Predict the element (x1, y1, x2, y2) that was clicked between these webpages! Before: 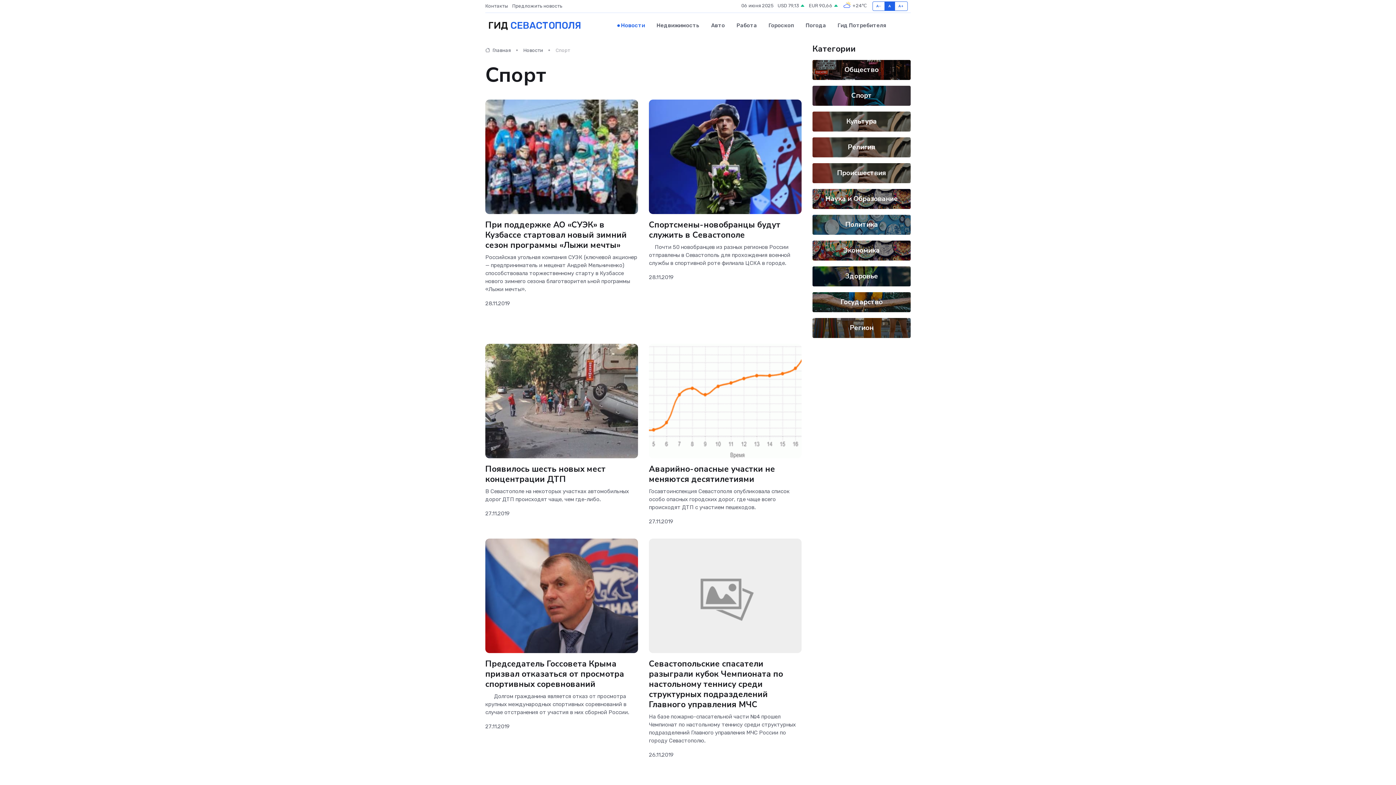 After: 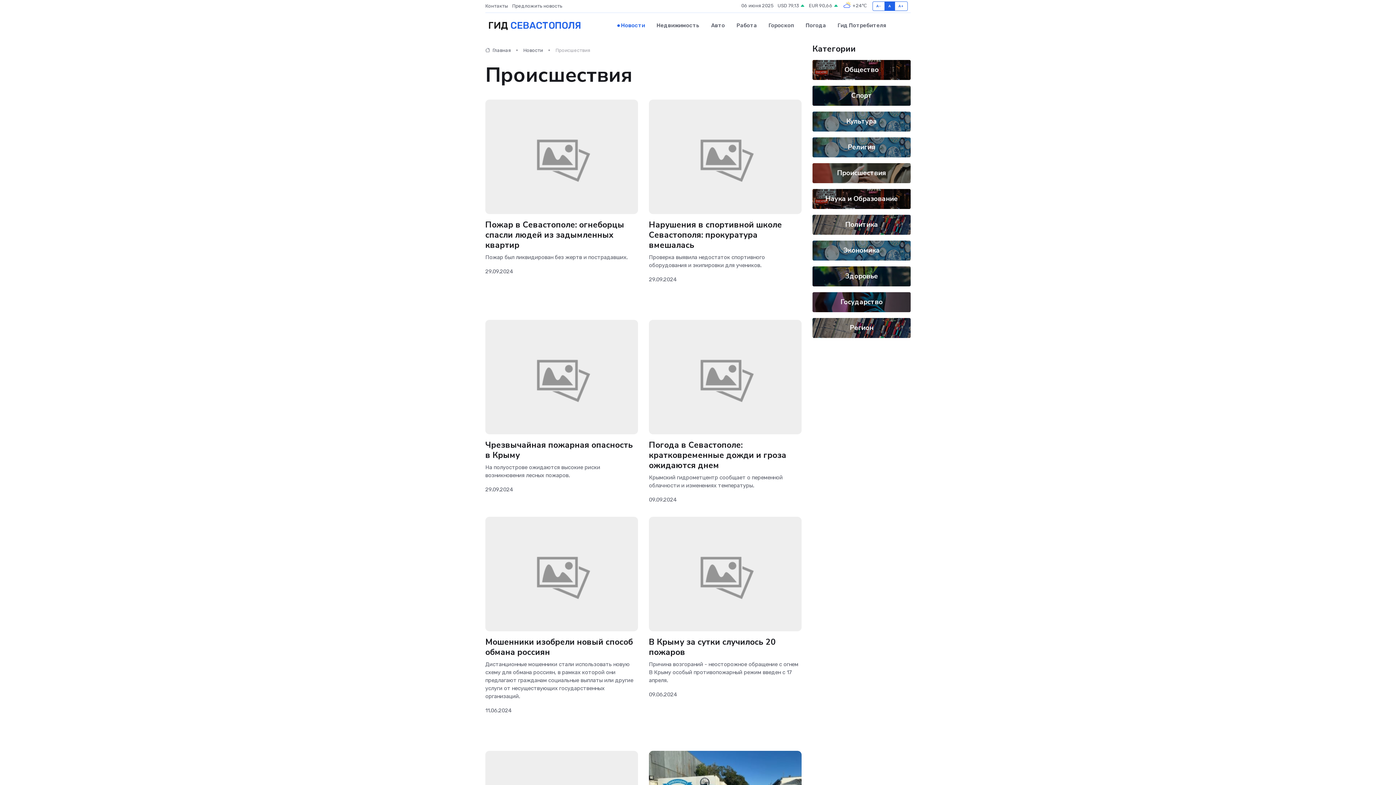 Action: bbox: (837, 168, 886, 177) label: Происшествия